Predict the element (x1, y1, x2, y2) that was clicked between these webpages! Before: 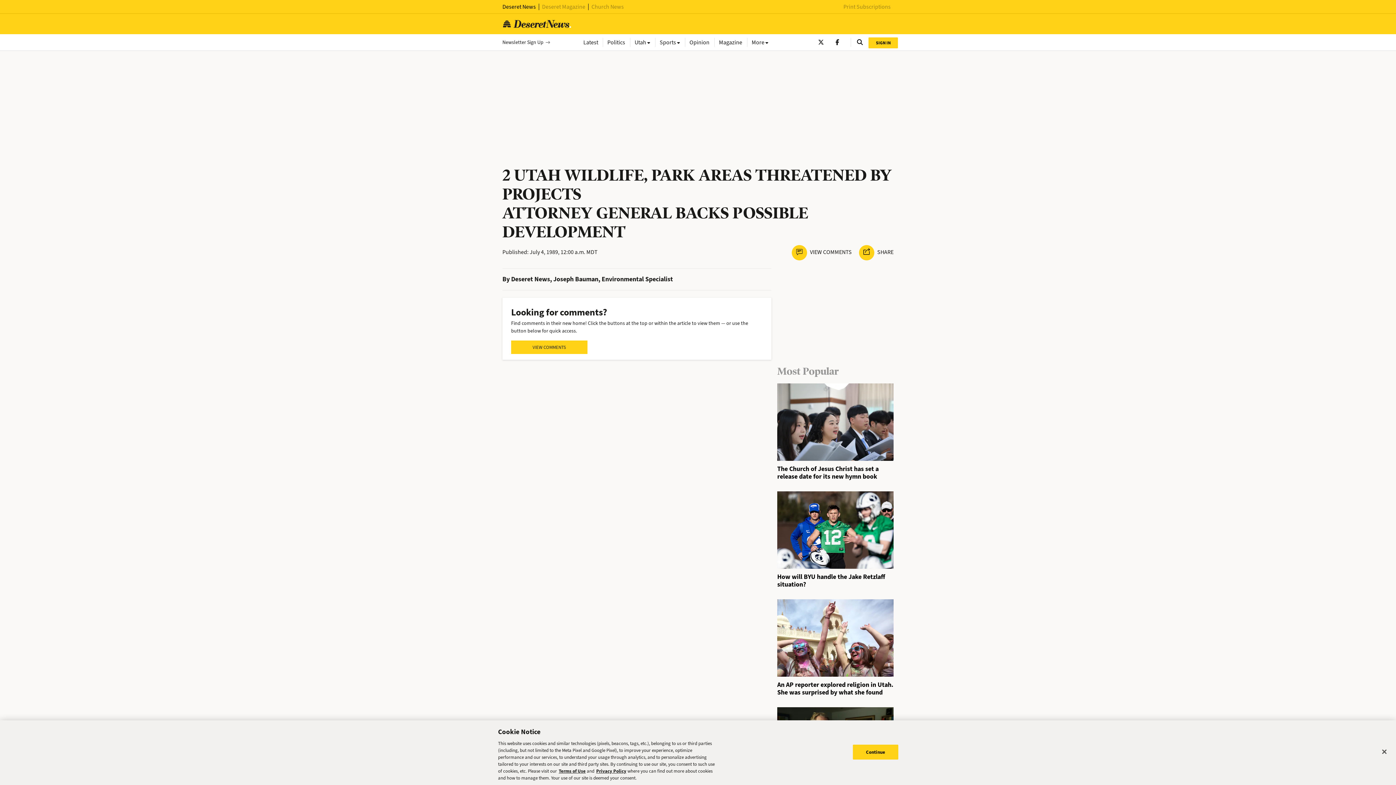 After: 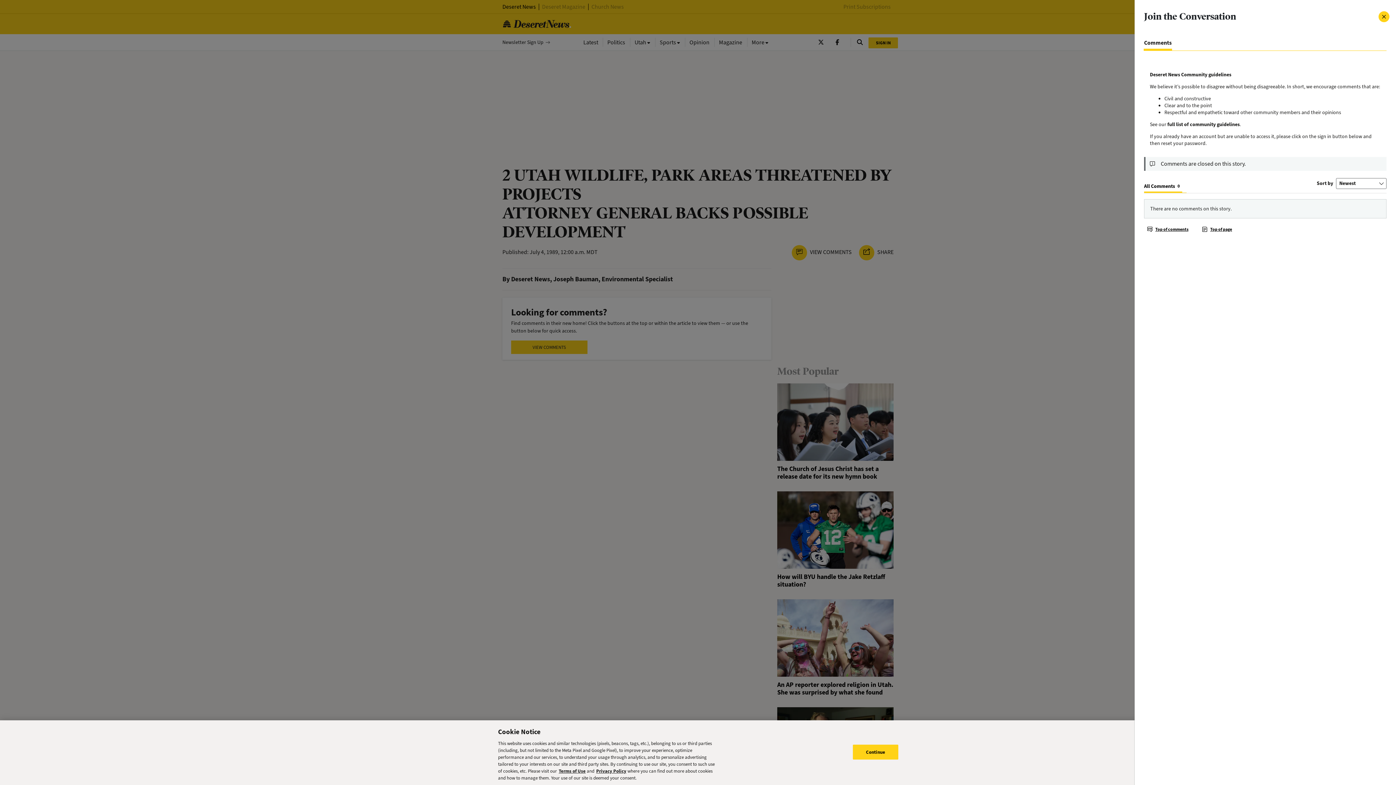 Action: label: VIEW COMMENTS bbox: (511, 340, 587, 354)